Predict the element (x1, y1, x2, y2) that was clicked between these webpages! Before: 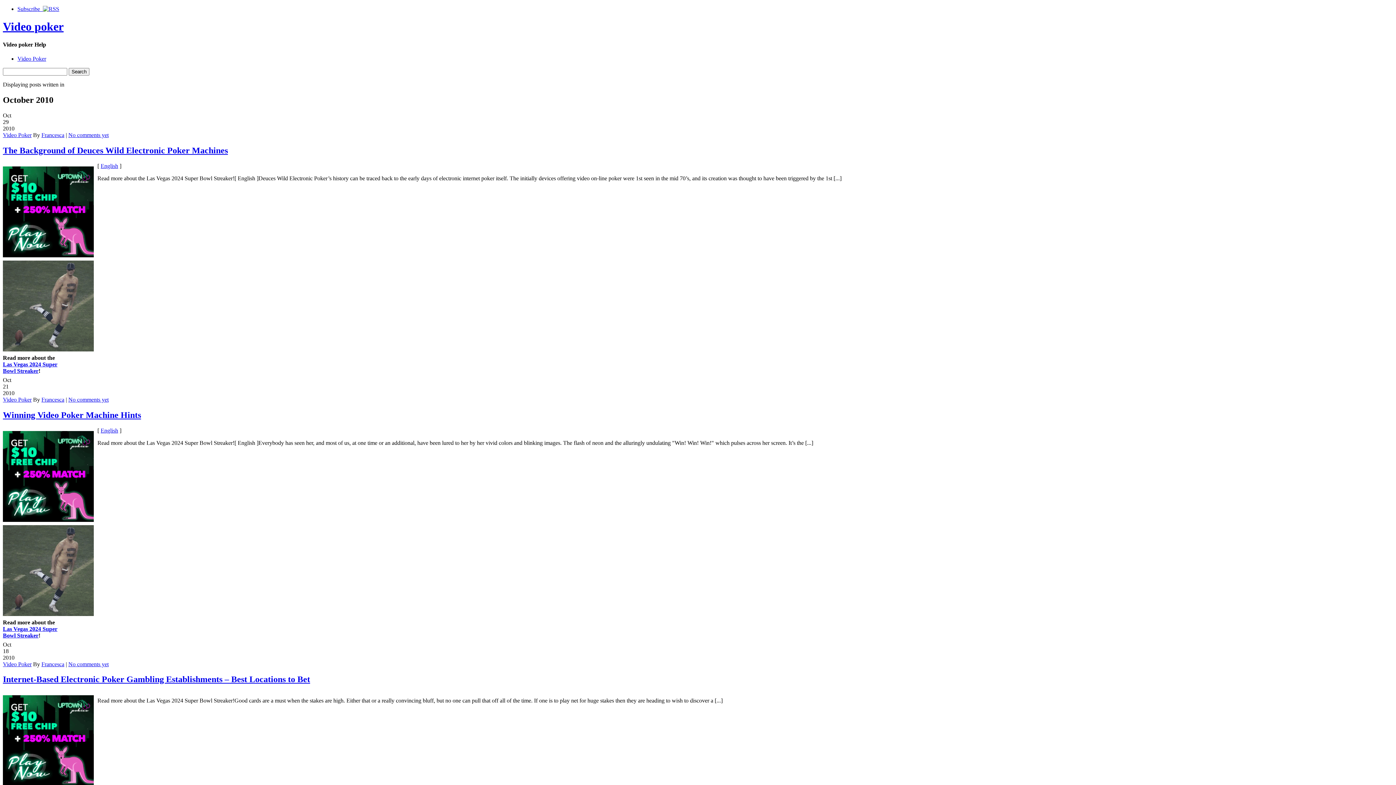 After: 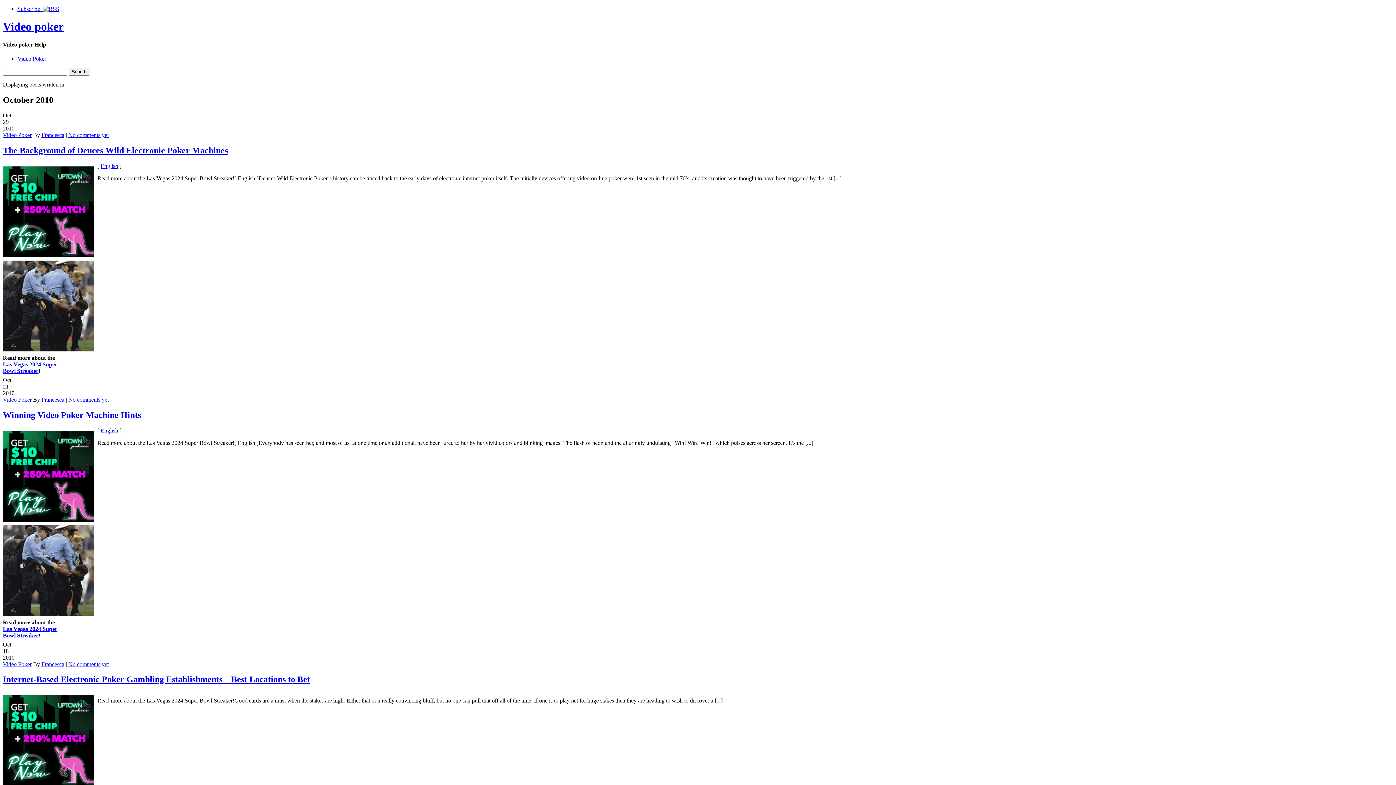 Action: bbox: (2, 252, 93, 258)